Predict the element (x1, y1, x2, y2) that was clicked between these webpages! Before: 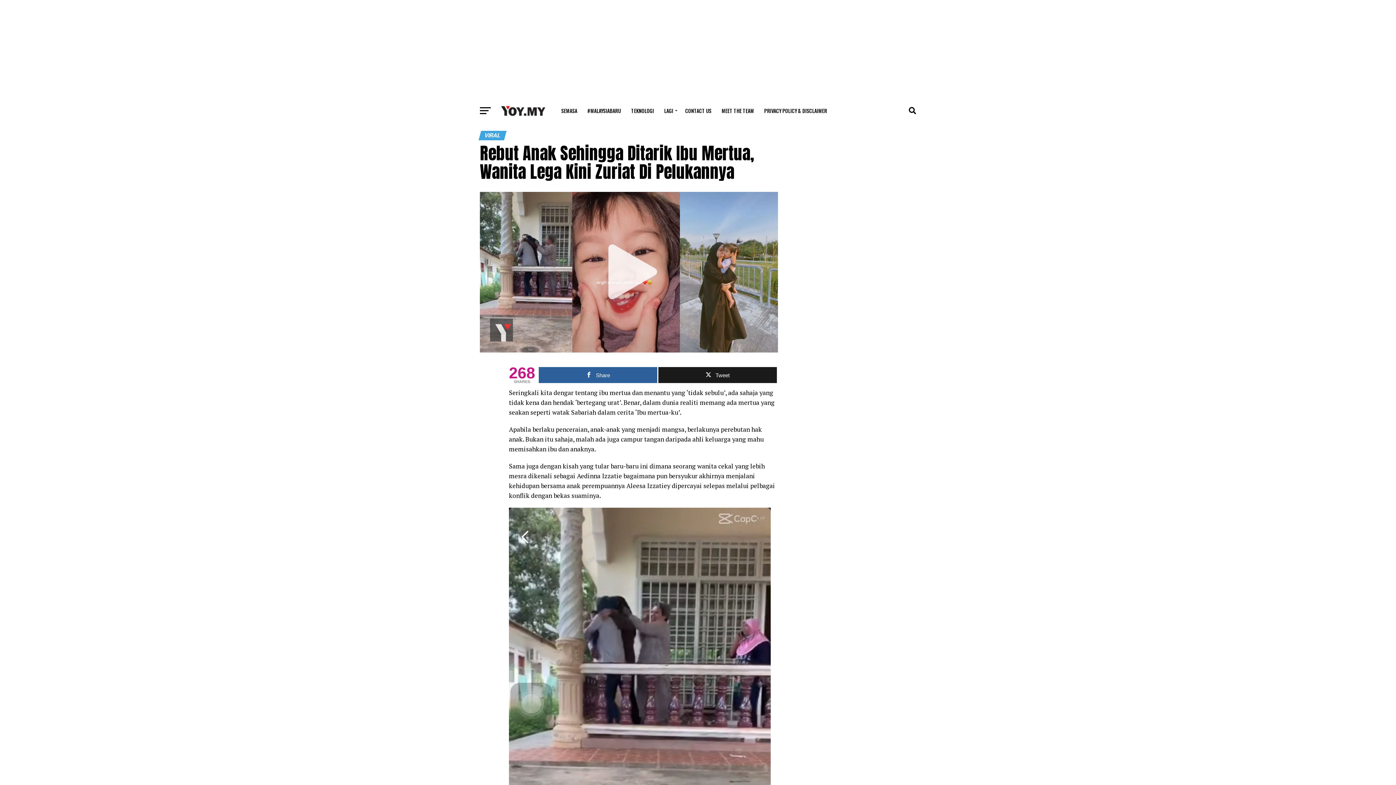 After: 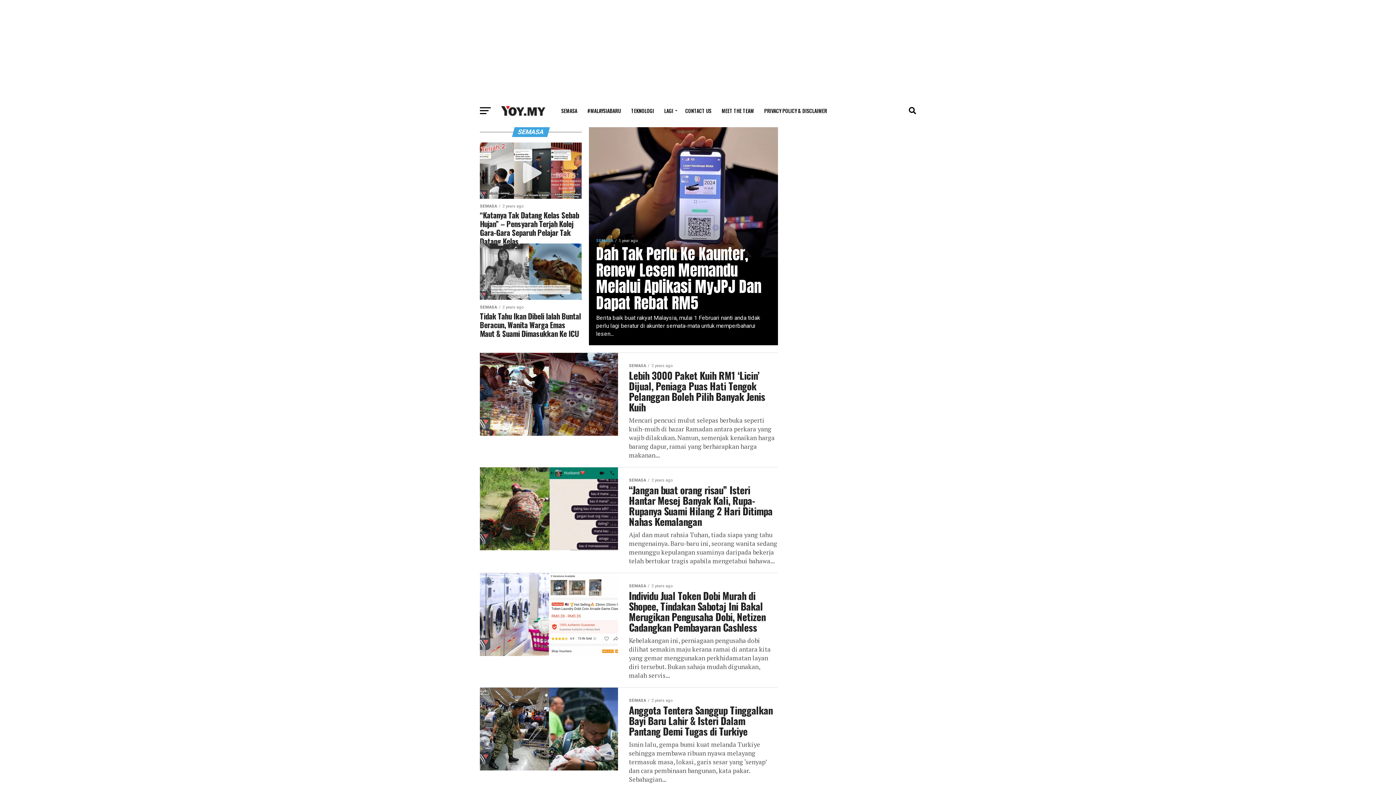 Action: bbox: (557, 0, 581, 18) label: SEMASA